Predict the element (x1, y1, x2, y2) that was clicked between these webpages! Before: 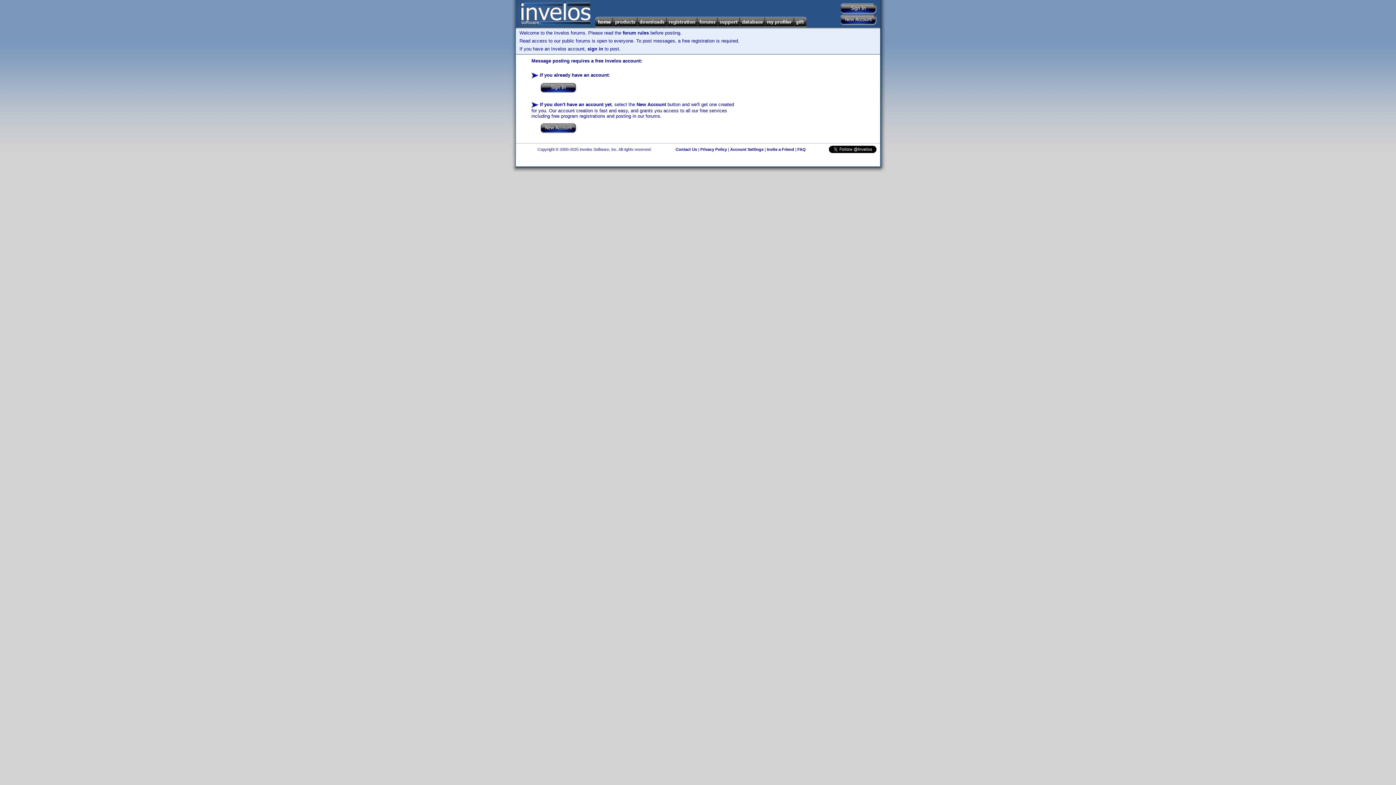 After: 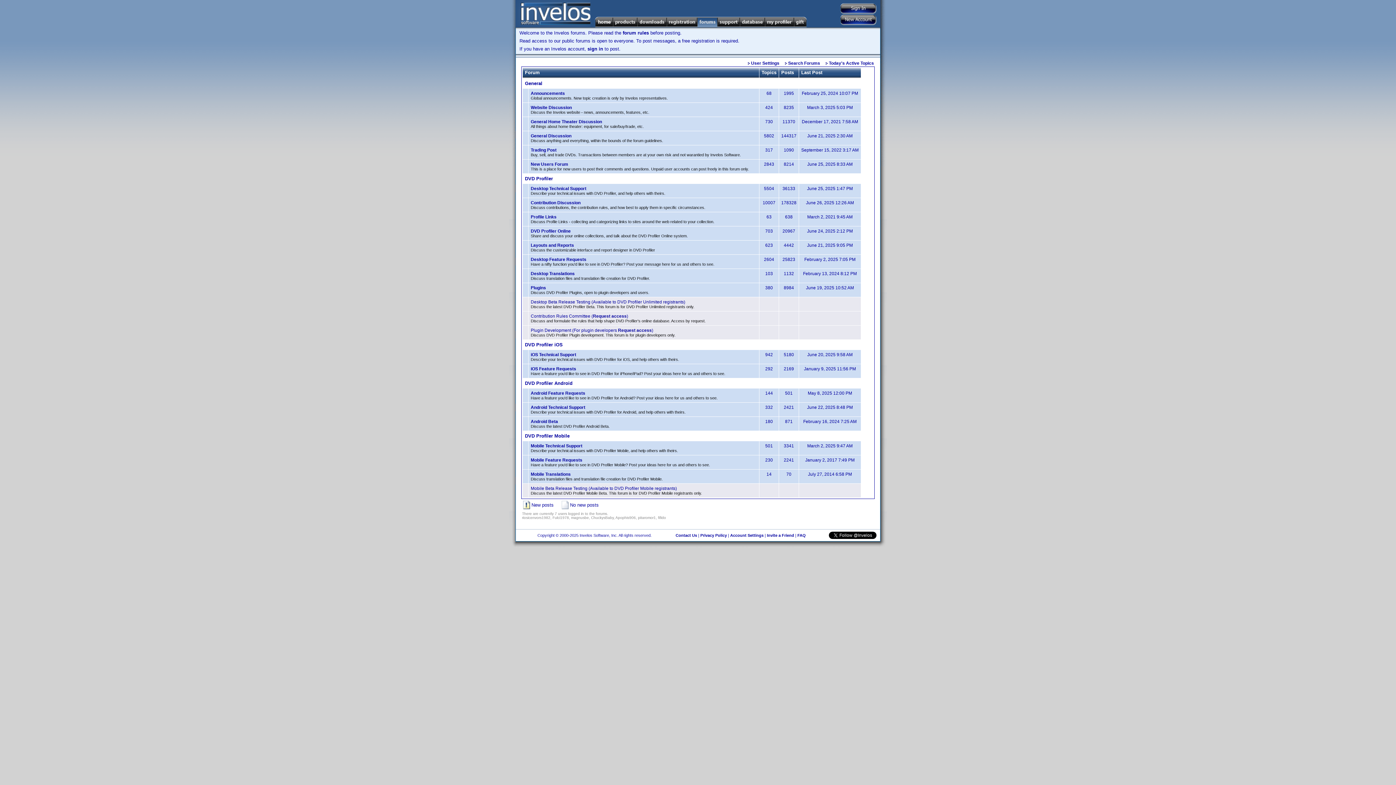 Action: bbox: (697, 16, 717, 27)